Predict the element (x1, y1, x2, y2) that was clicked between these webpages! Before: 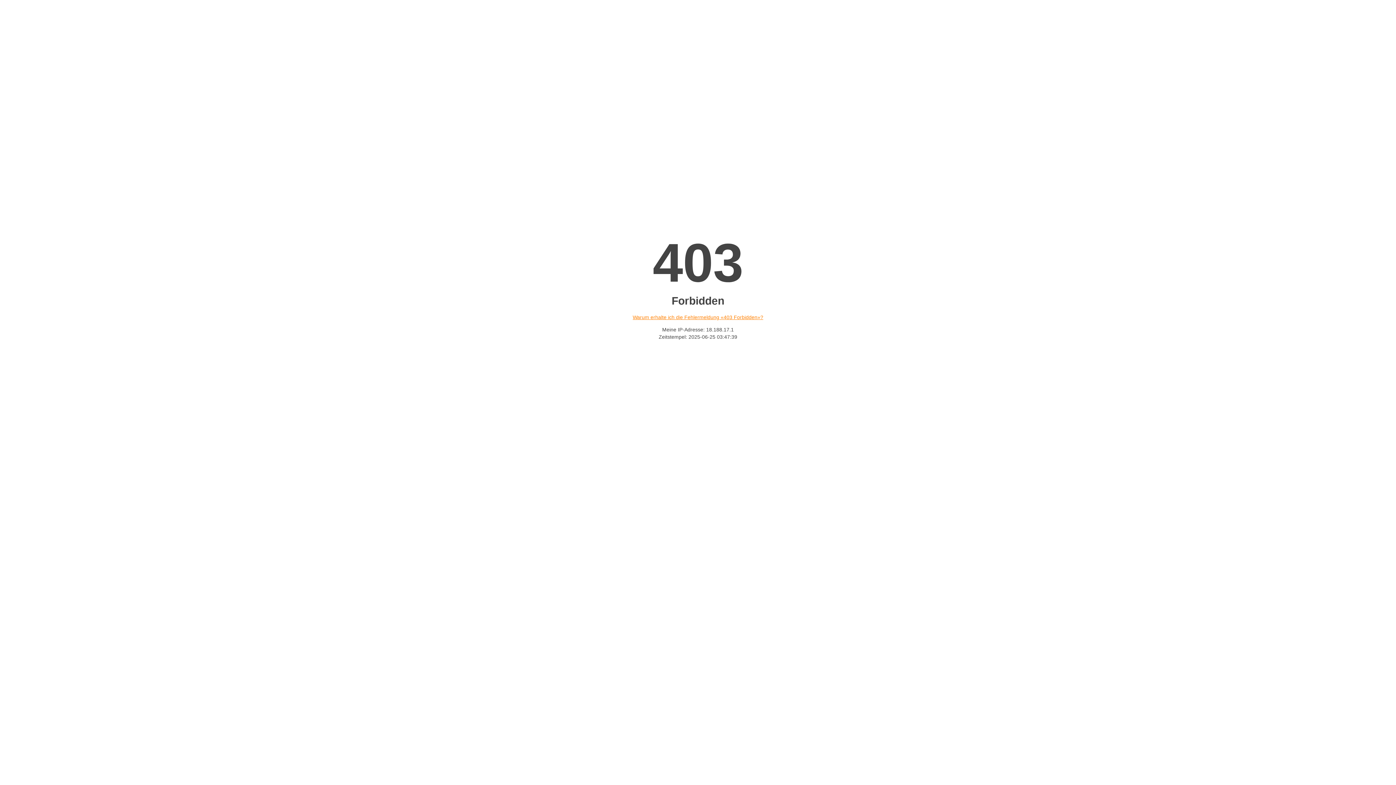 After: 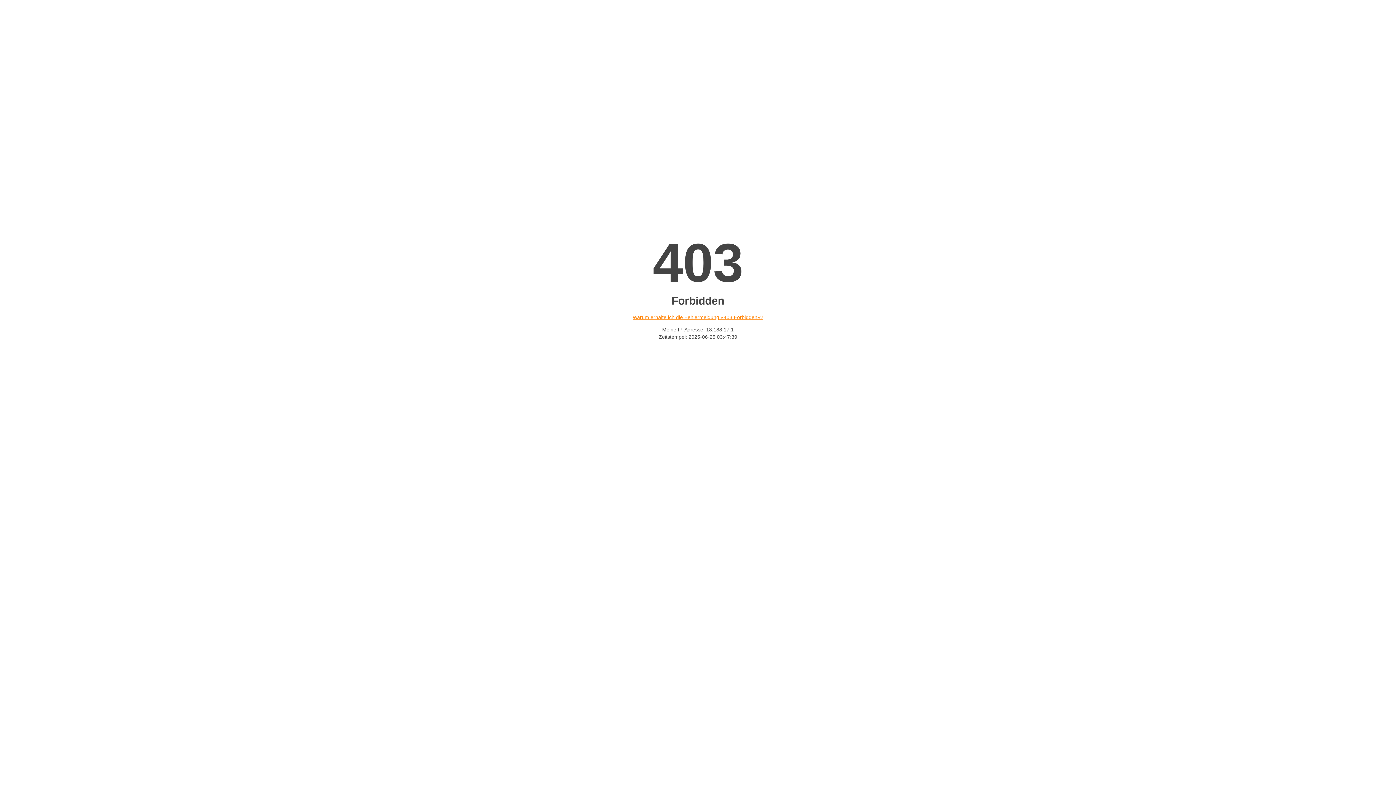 Action: label: Warum erhalte ich die Fehlermeldung «403 Forbidden»? bbox: (632, 314, 763, 320)